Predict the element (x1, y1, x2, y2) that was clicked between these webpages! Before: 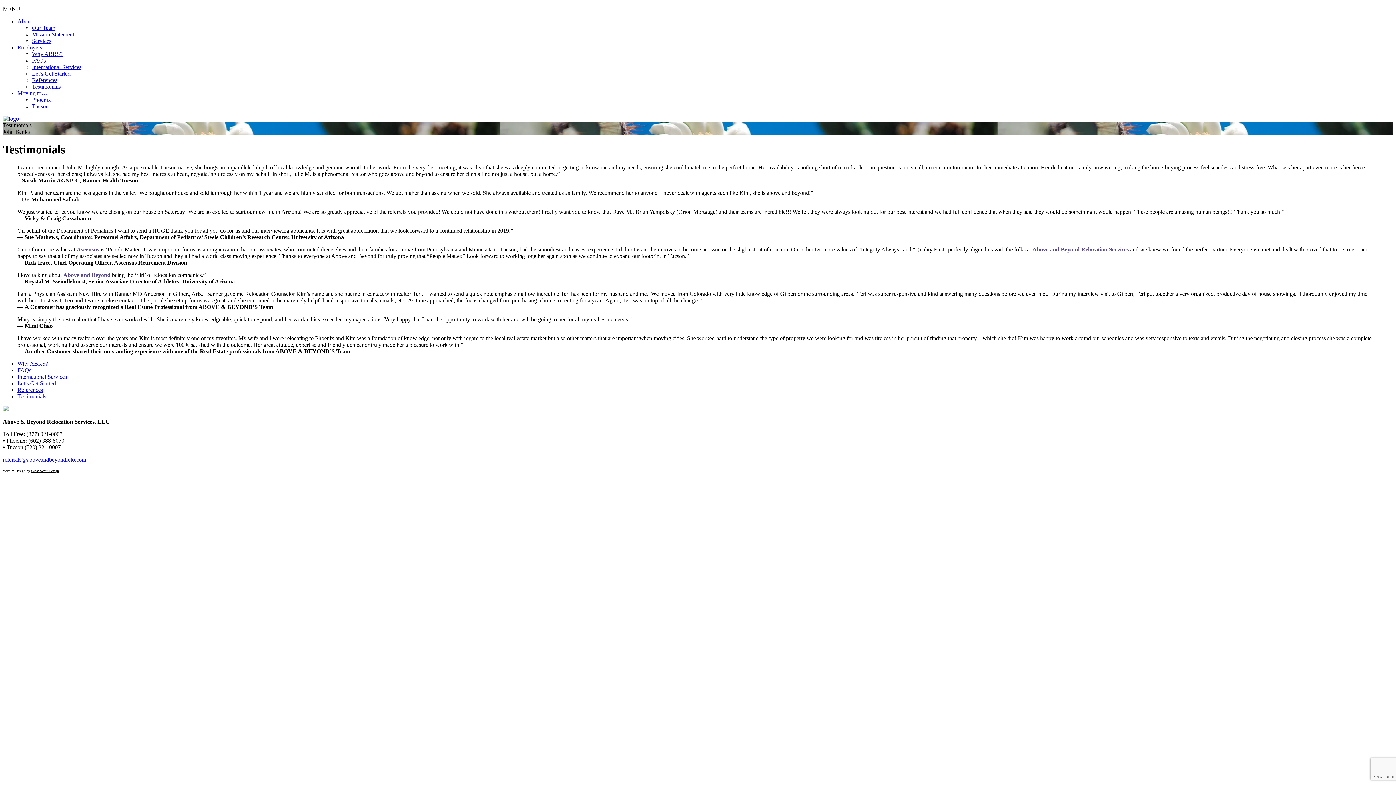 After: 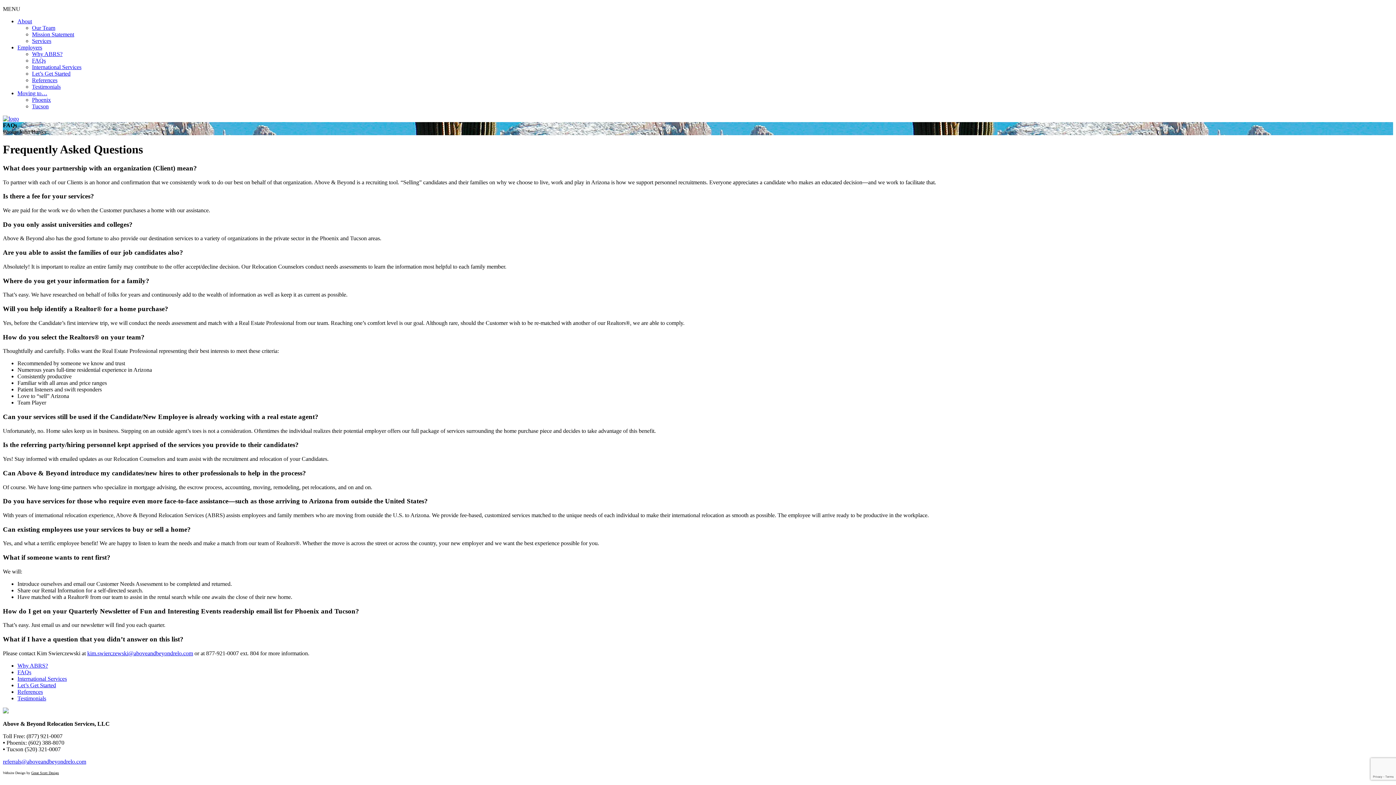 Action: label: FAQs bbox: (32, 57, 45, 63)